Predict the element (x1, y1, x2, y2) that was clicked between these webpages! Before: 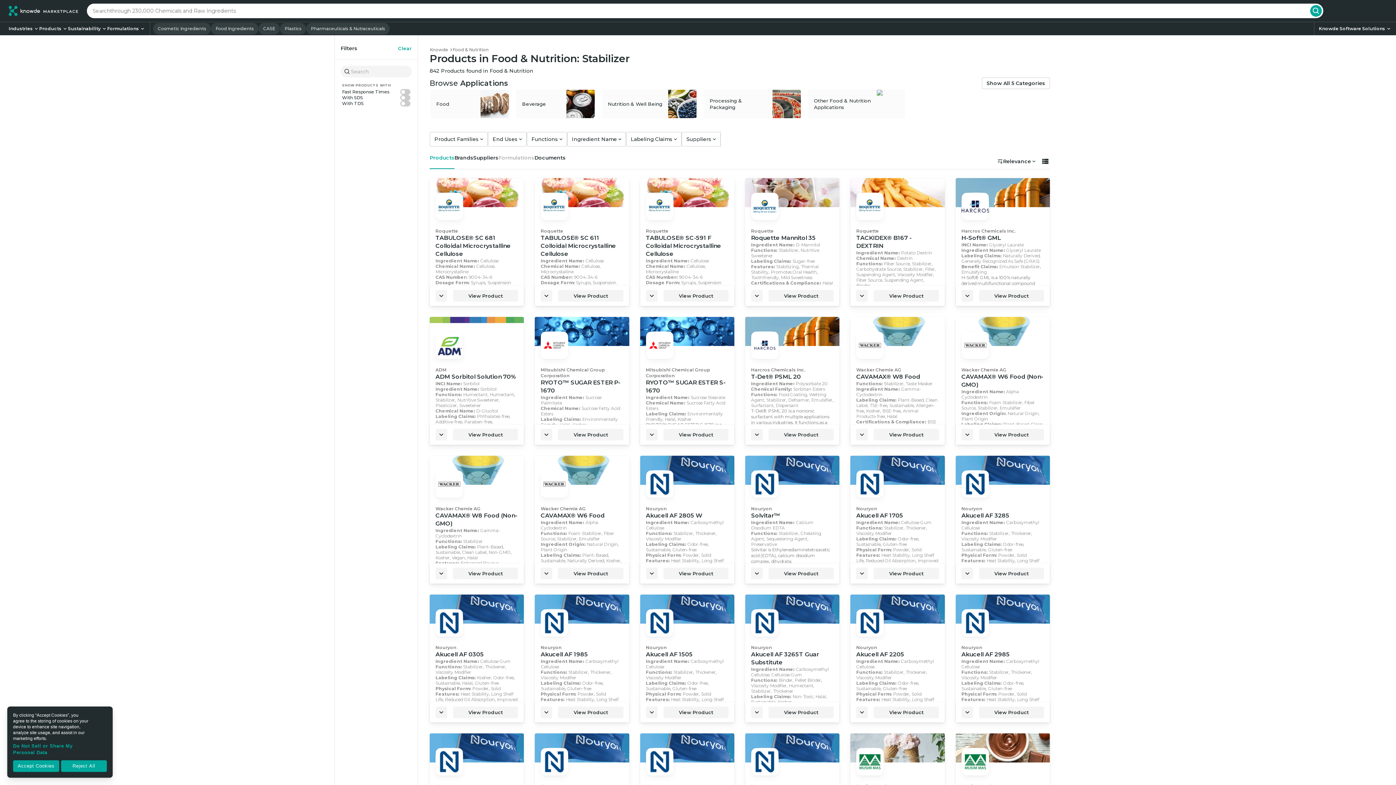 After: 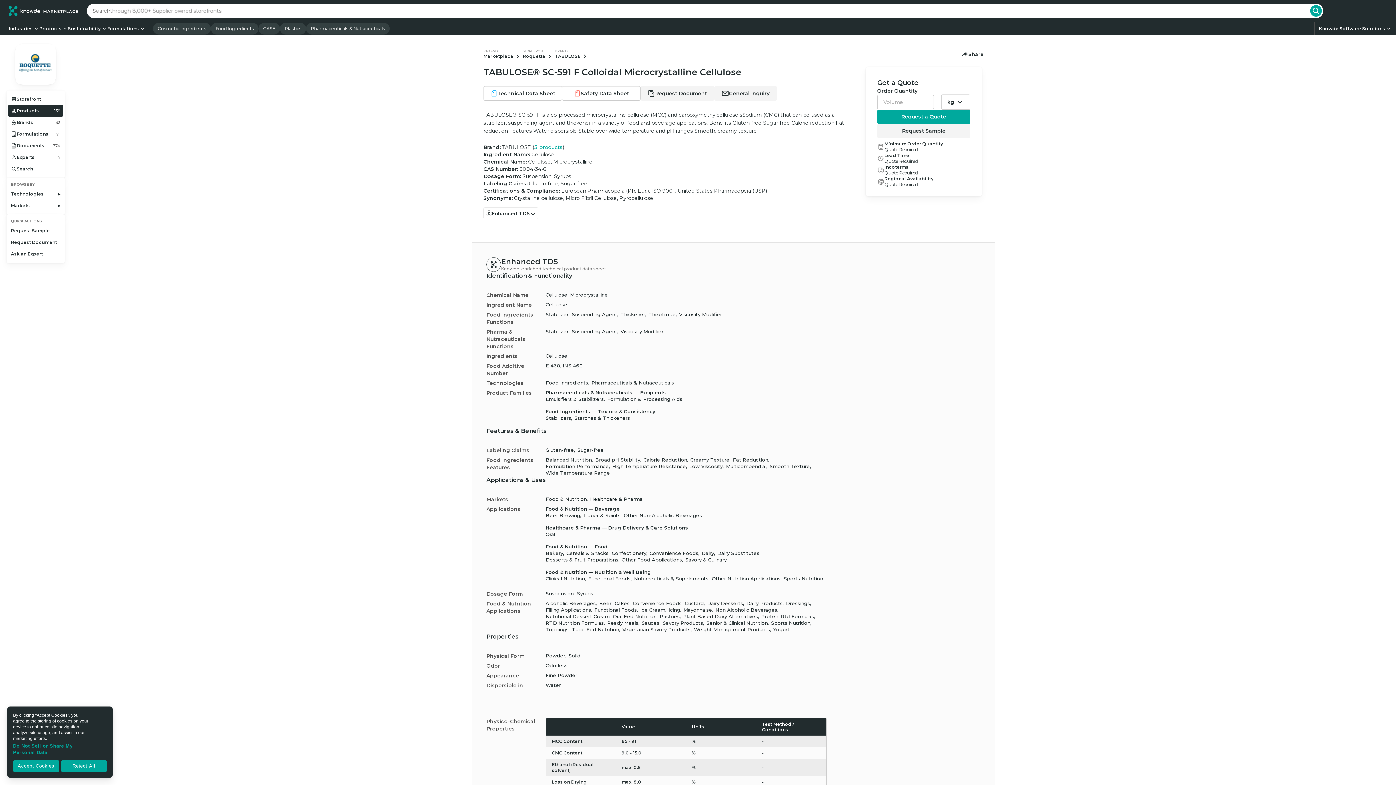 Action: bbox: (640, 178, 734, 285) label: Roquette
TABULOSE® SC-591 F Colloidal Microcrystalline Cellulose
Ingredient Name:Cellulose
Chemical Name:Cellulose, Microcrystalline
CAS Number:9004-34-6
Dosage Form:Syrups, Suspension
Labeling Claims:Sugar-free, Gluten-free
Certifications & Compliance:United States Pharmacopeia (USP), ISO 9001, European Pharmacopeia (Ph. Eur.)
TABULOSE® SC-591 F is a co-processed microcrystalline cellulose (MCC) and carboxymethylcellulose sSodium (CMC) that can be used as a stabilizer, suspending agent and thickener in a variety of food and beverage applications. Benefits Gluten-free Sugar-free Calorie reduction Fat reduction Features Water dispersible Stable over wide temperature and pH ranges Smooth, creamy texture